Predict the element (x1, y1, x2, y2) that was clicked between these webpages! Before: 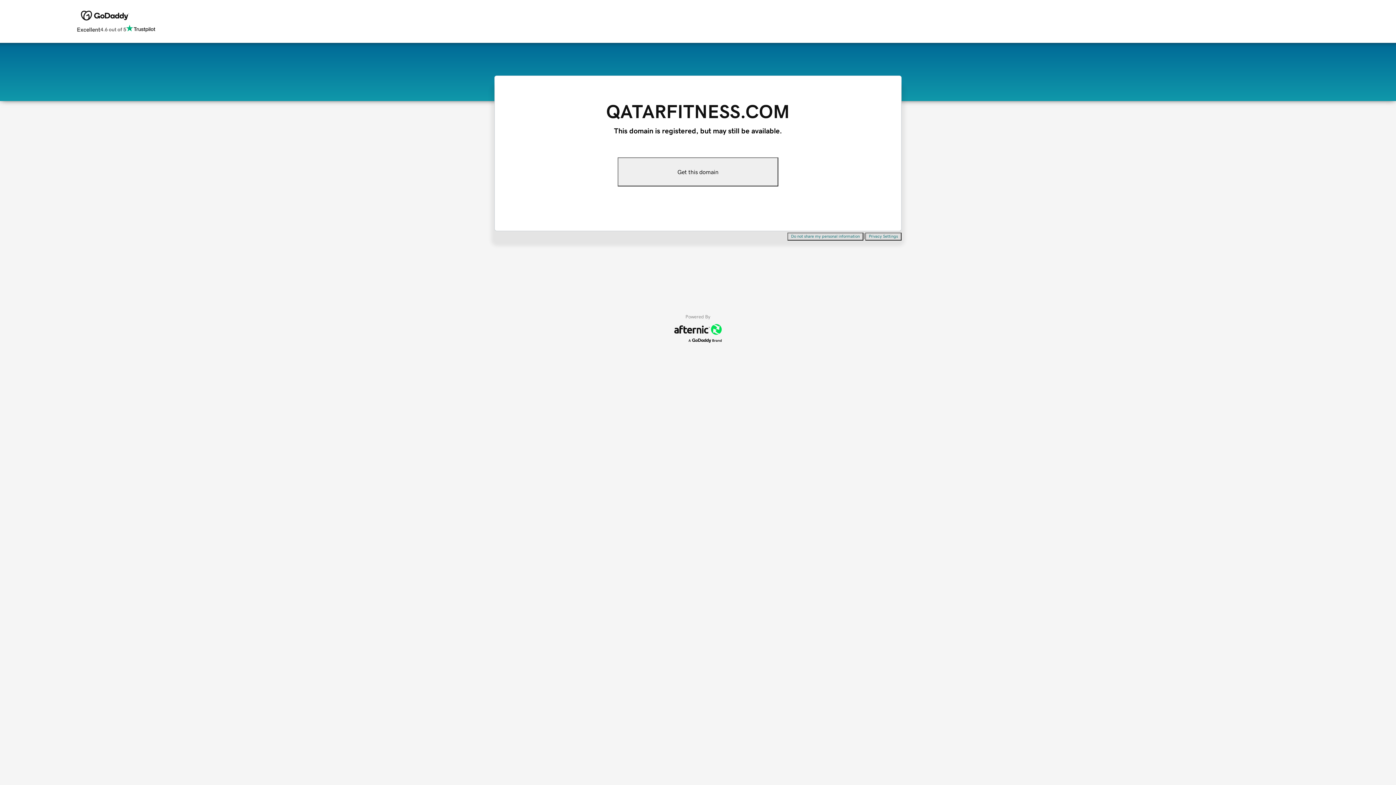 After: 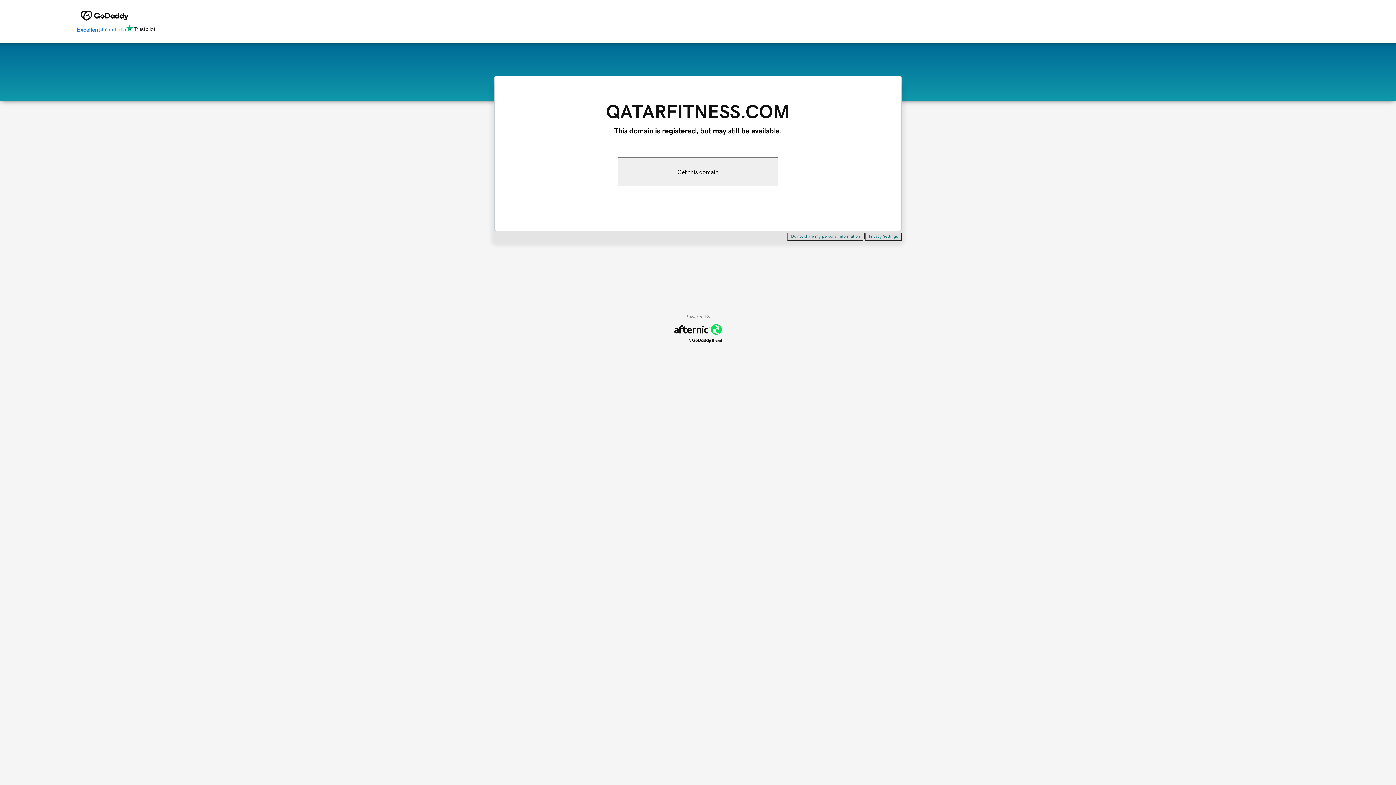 Action: bbox: (76, 24, 155, 34) label: Excellent
4.6 out of 5